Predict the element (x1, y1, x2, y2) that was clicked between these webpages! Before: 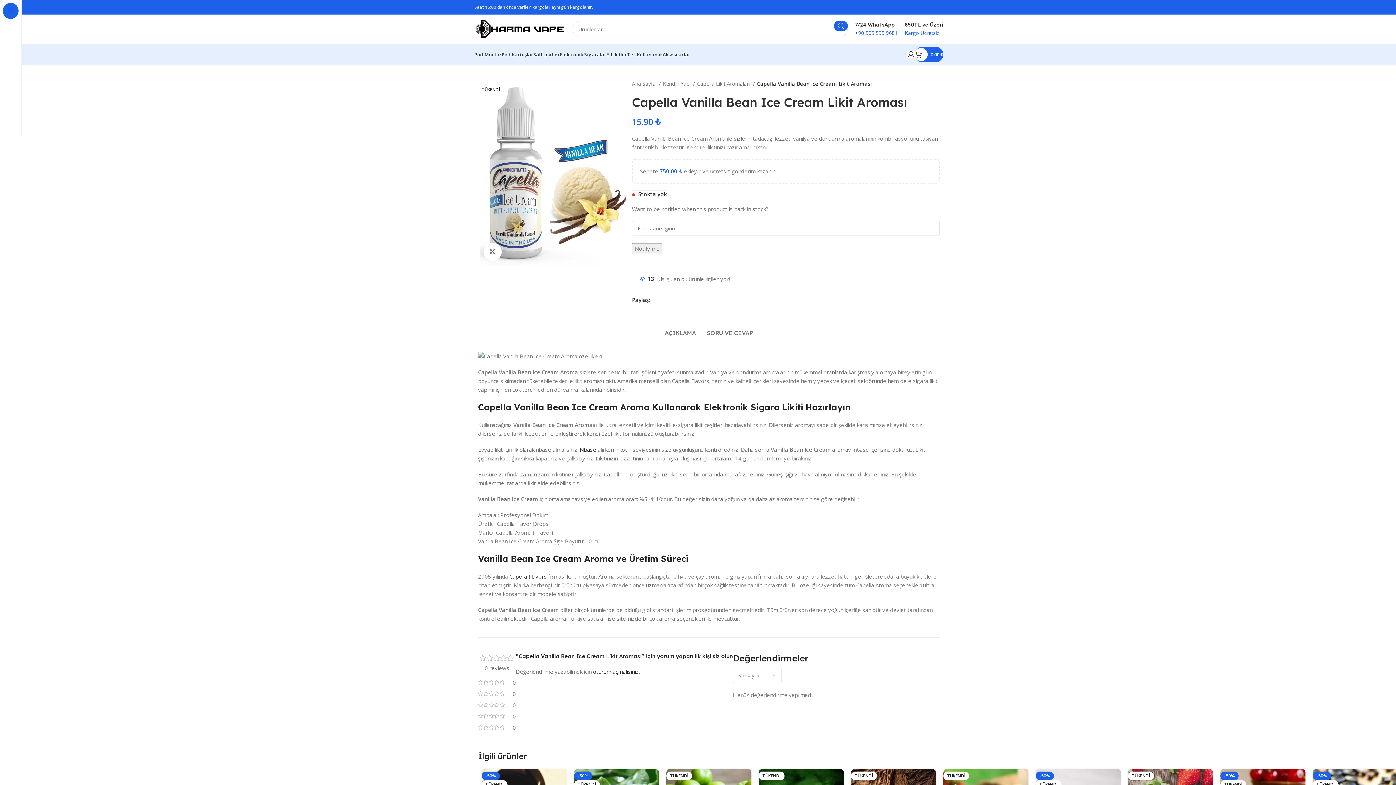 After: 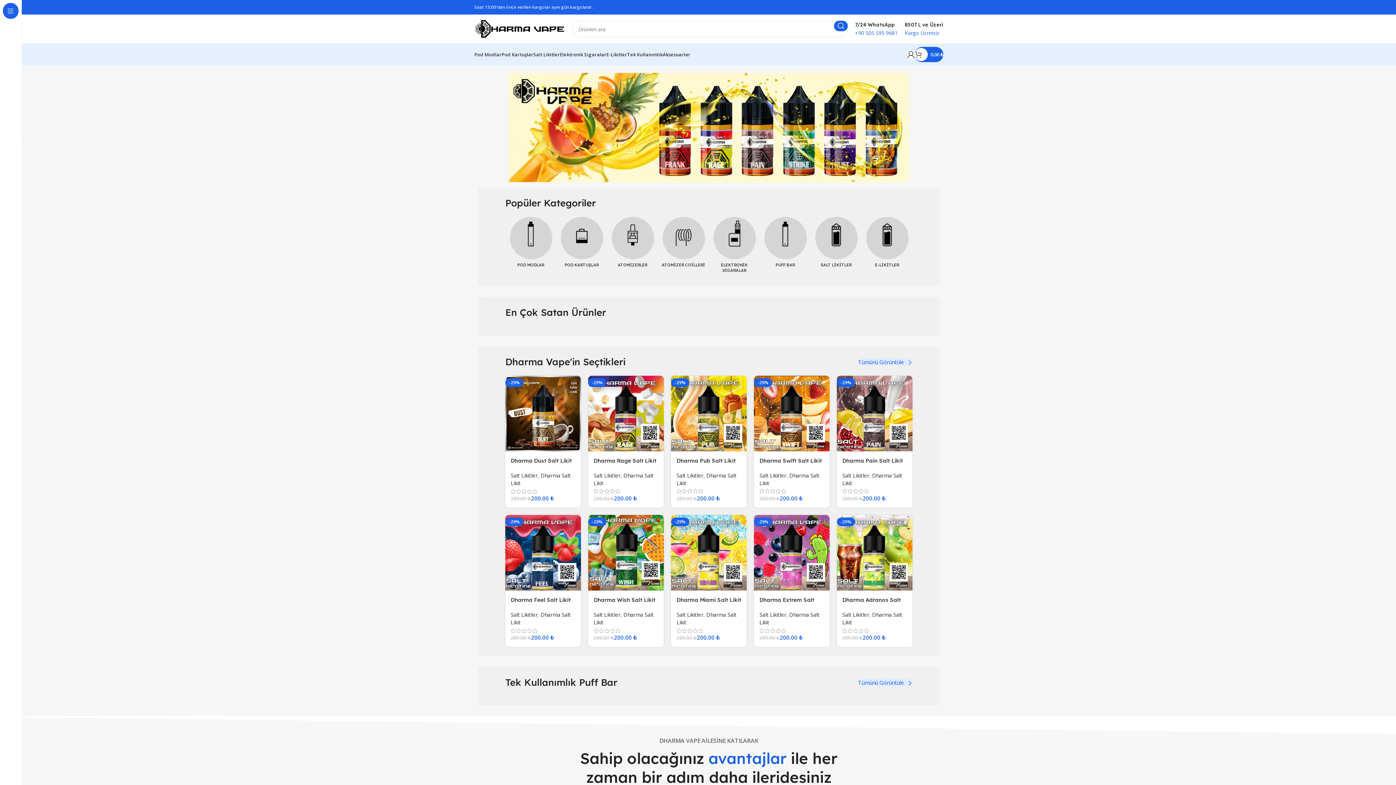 Action: bbox: (474, 24, 565, 32)